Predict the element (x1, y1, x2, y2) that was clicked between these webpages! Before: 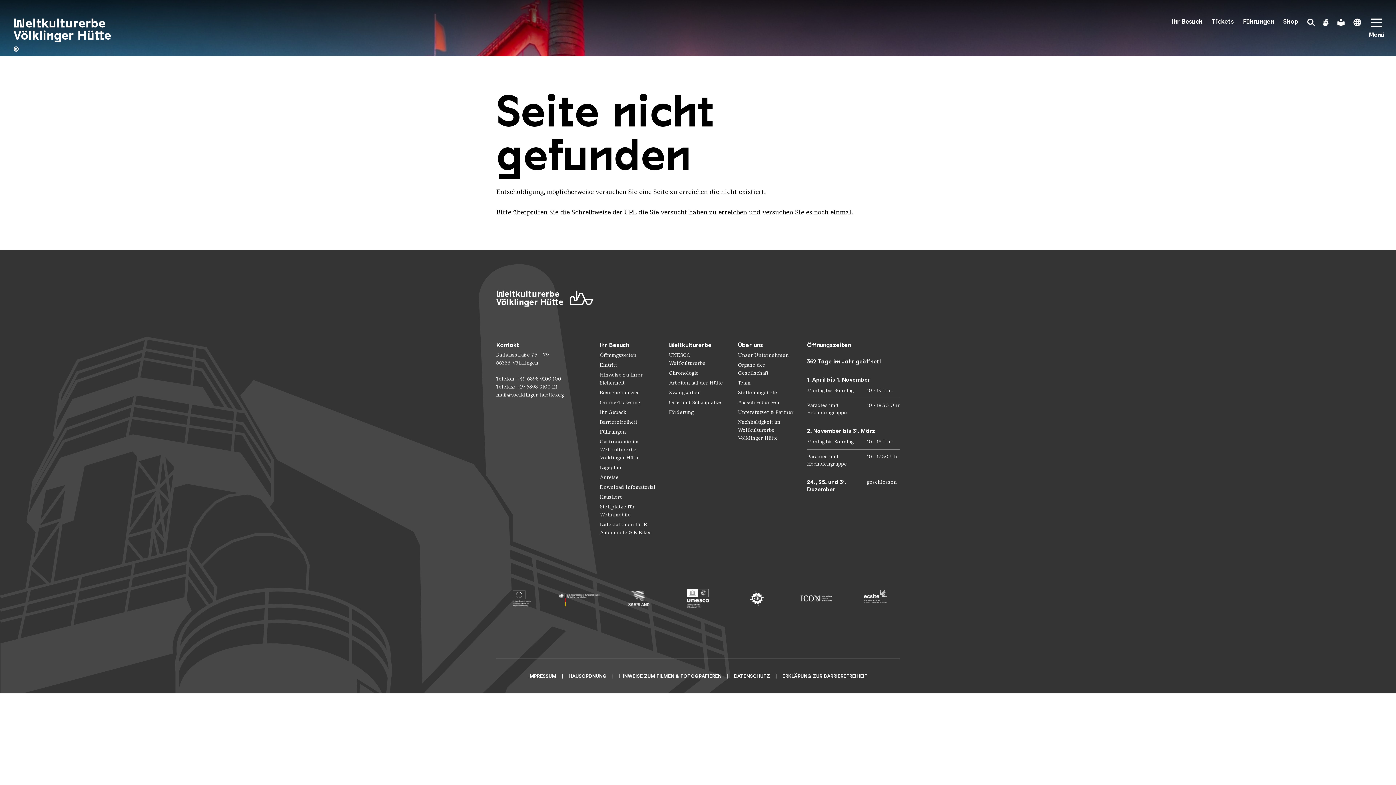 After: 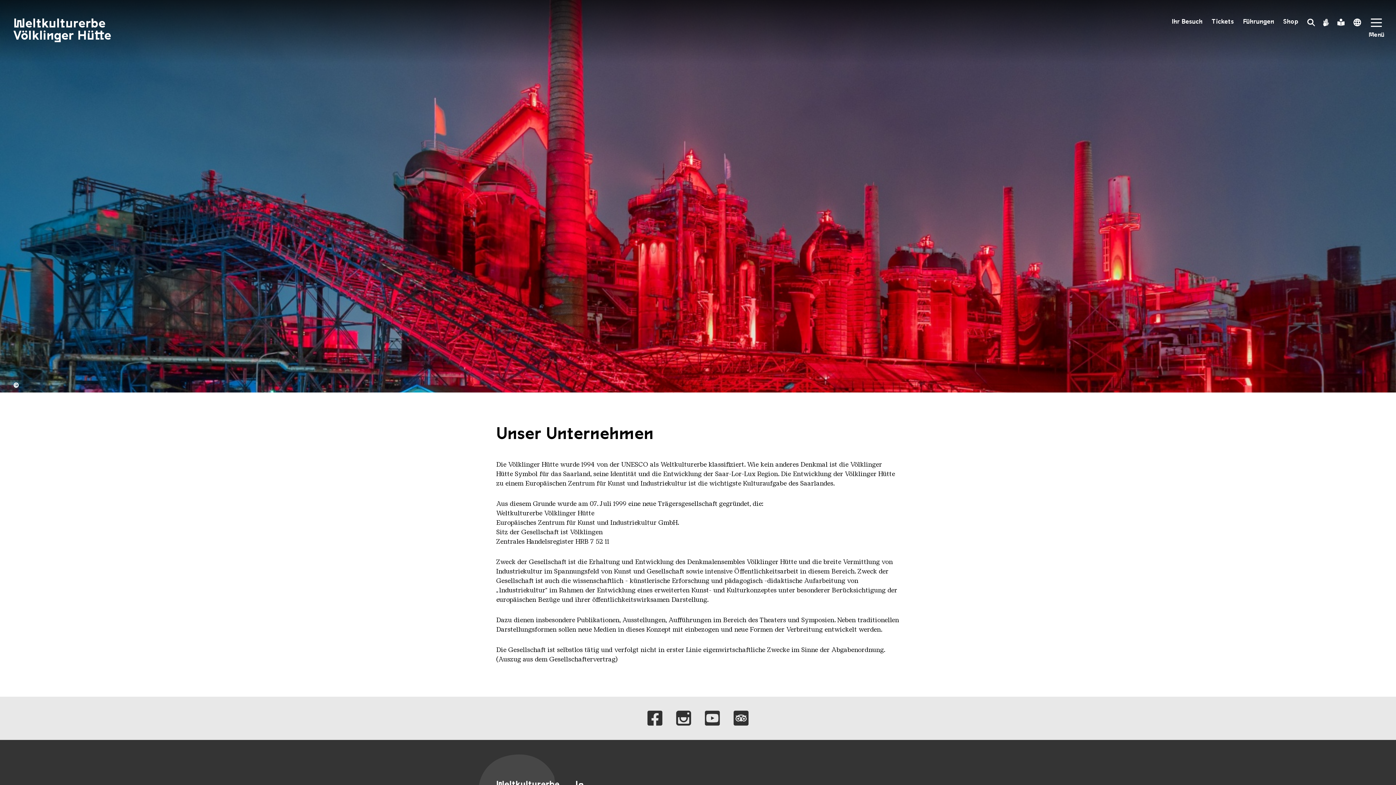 Action: bbox: (738, 341, 763, 348) label: Über uns